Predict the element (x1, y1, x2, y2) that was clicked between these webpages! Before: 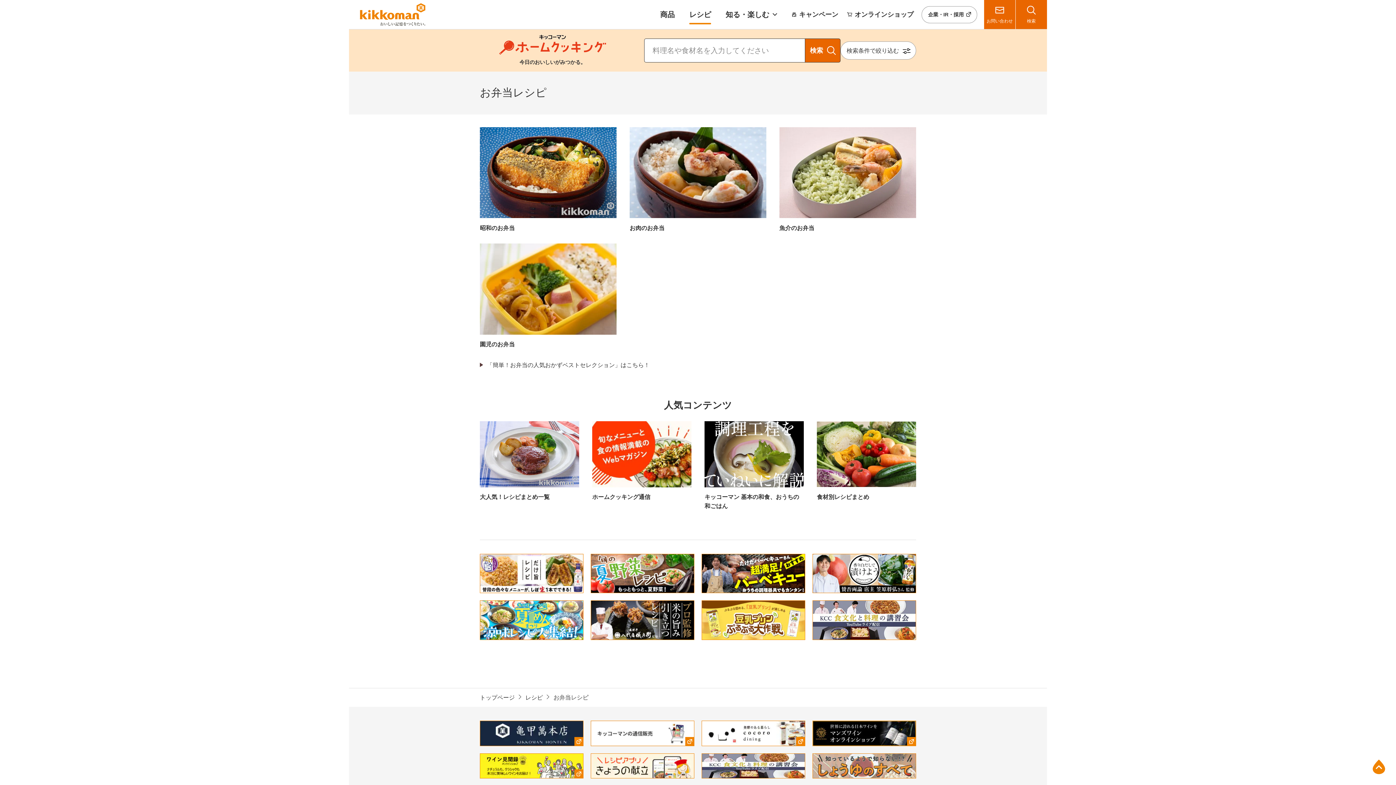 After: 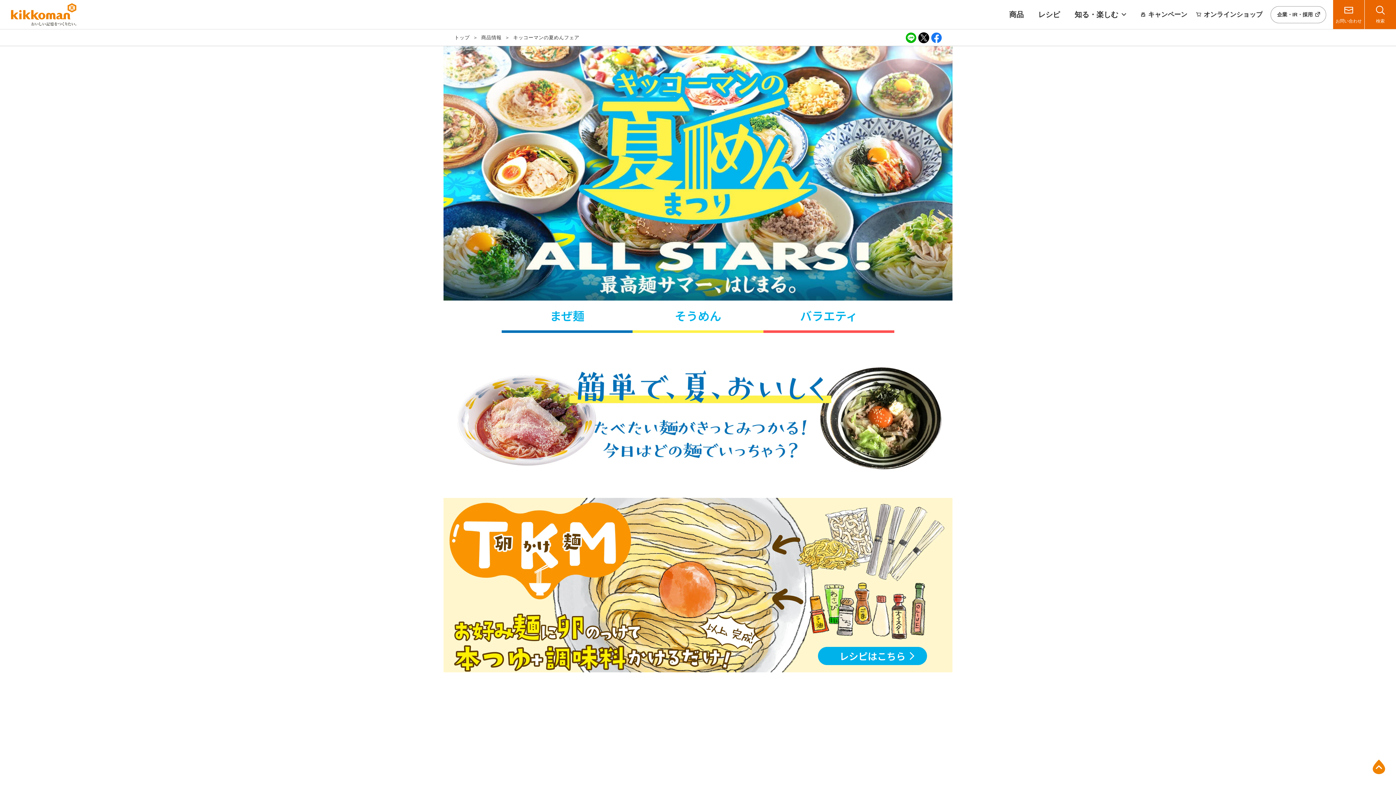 Action: bbox: (480, 600, 583, 640)